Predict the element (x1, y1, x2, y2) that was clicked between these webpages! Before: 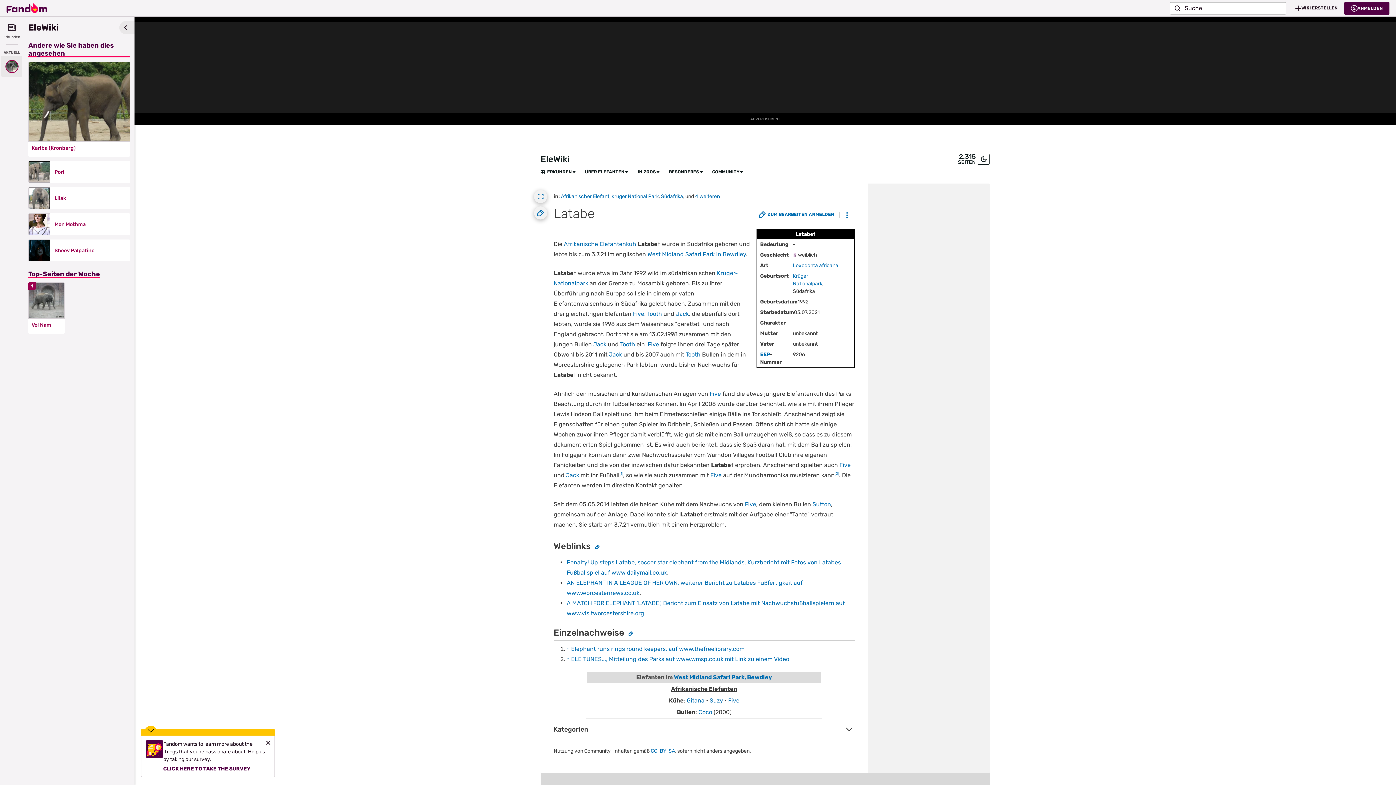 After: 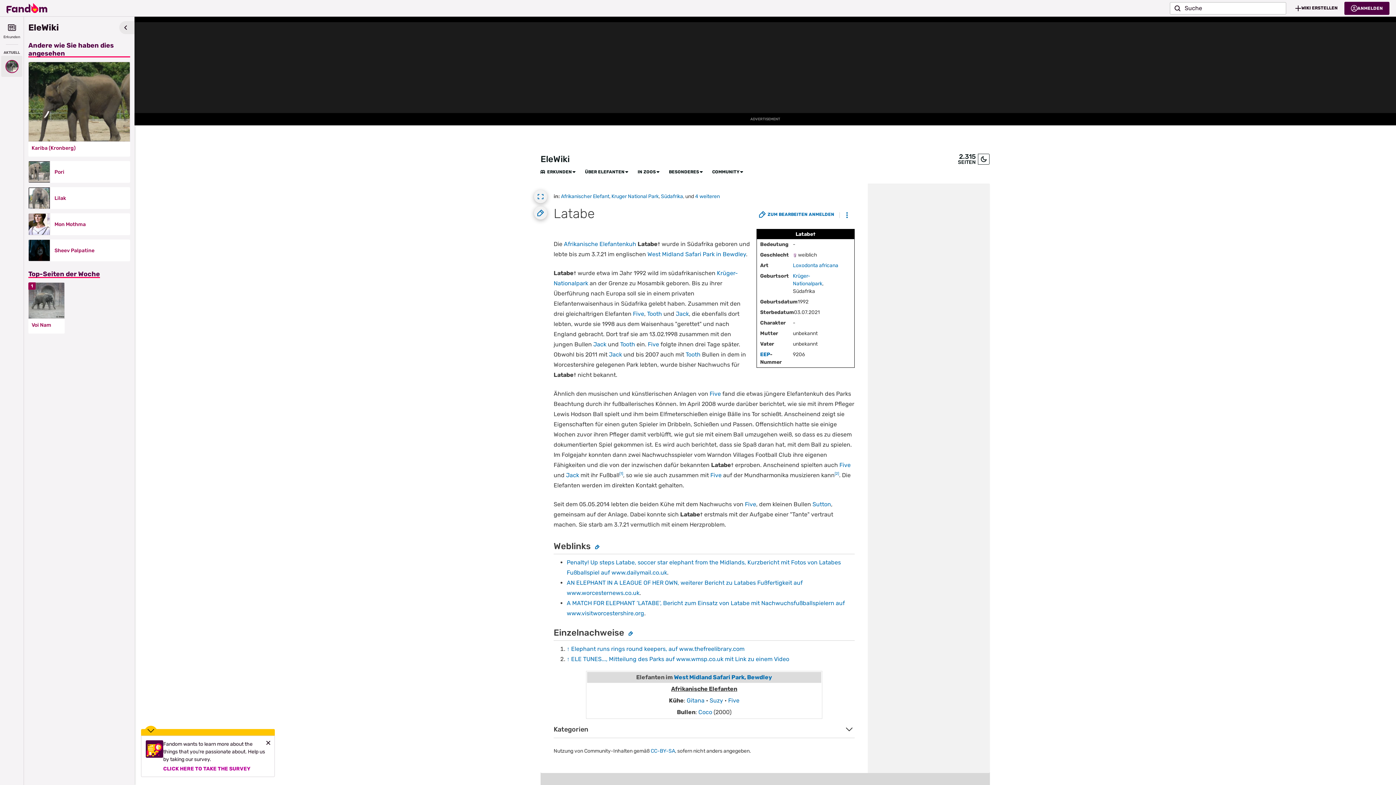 Action: bbox: (163, 763, 250, 772) label: CLICK HERE TO TAKE THE SURVEY